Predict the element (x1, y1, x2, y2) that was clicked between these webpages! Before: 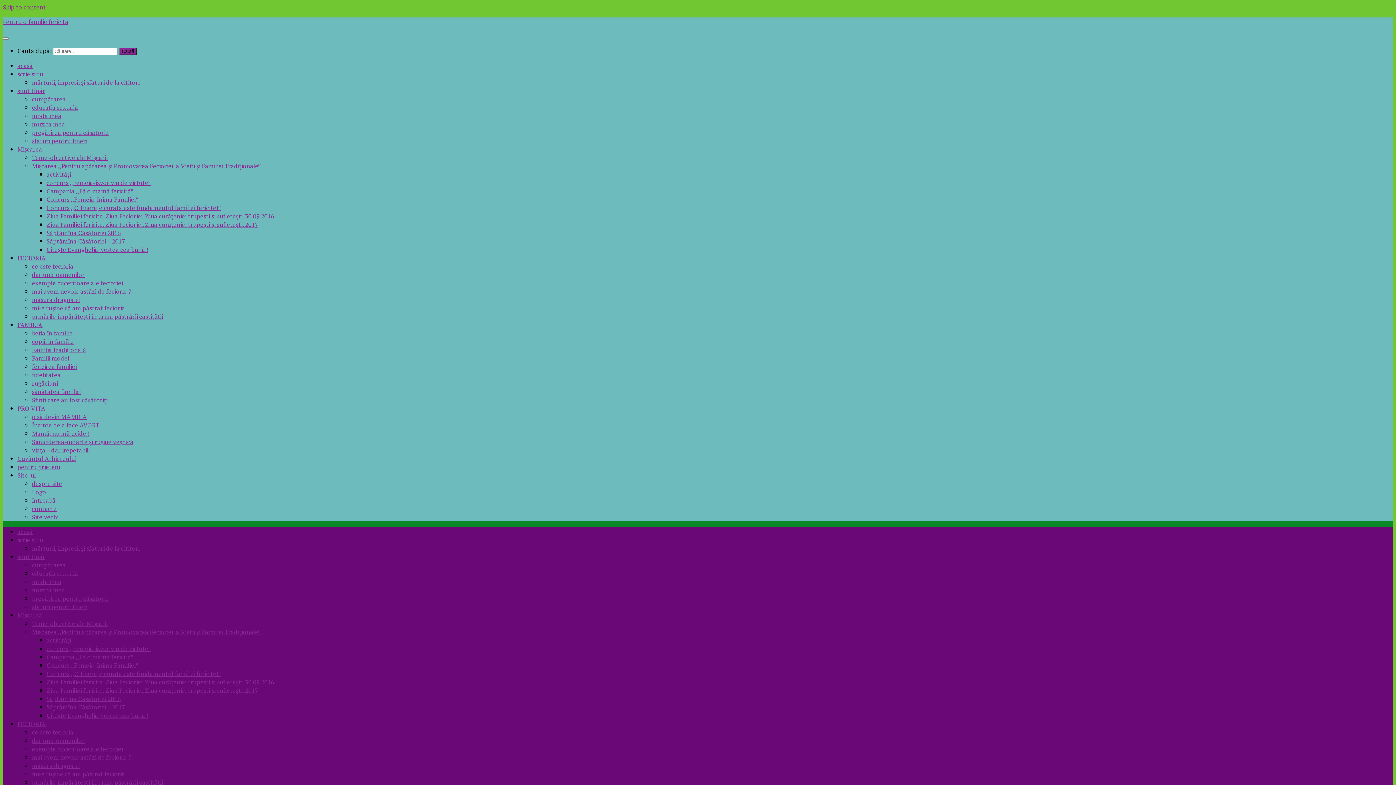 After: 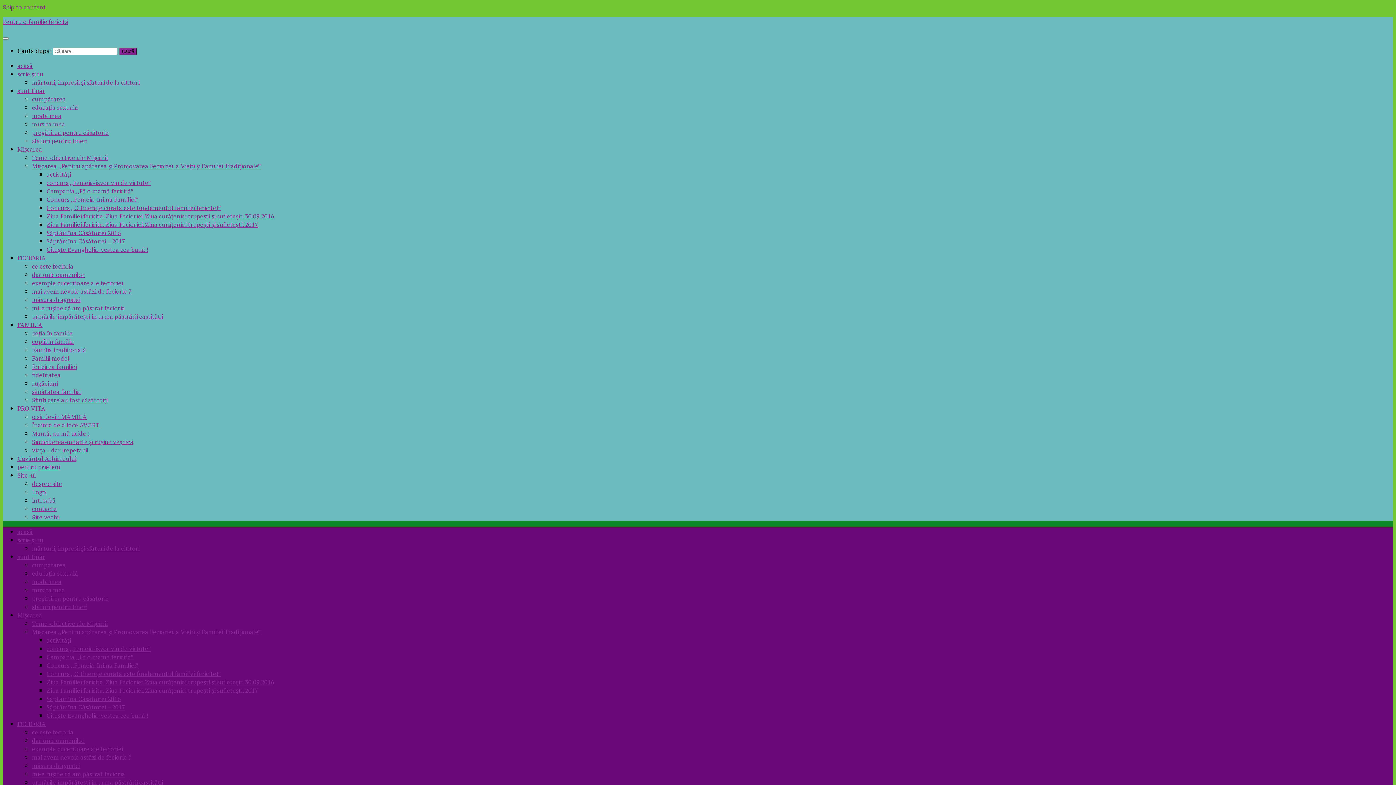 Action: label: activităţi bbox: (46, 170, 70, 178)